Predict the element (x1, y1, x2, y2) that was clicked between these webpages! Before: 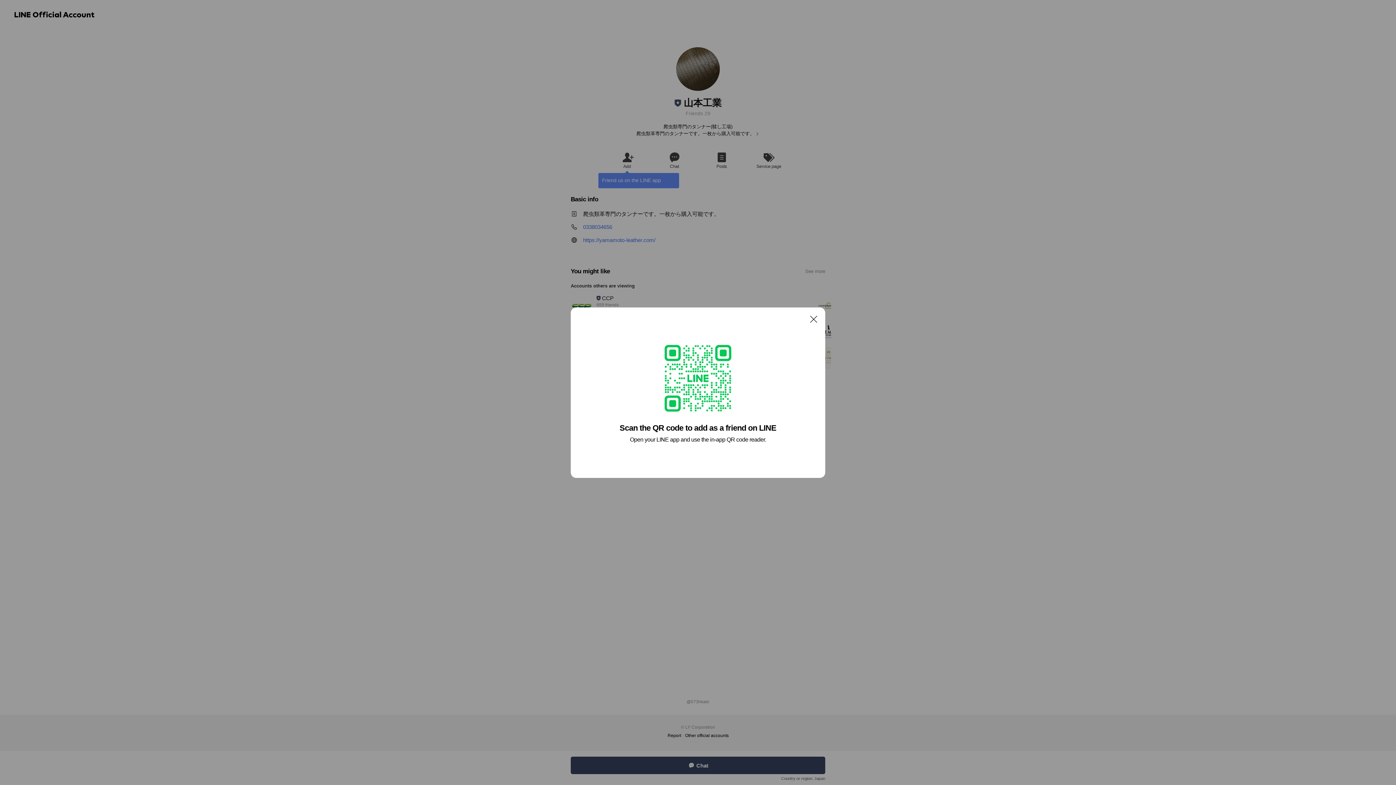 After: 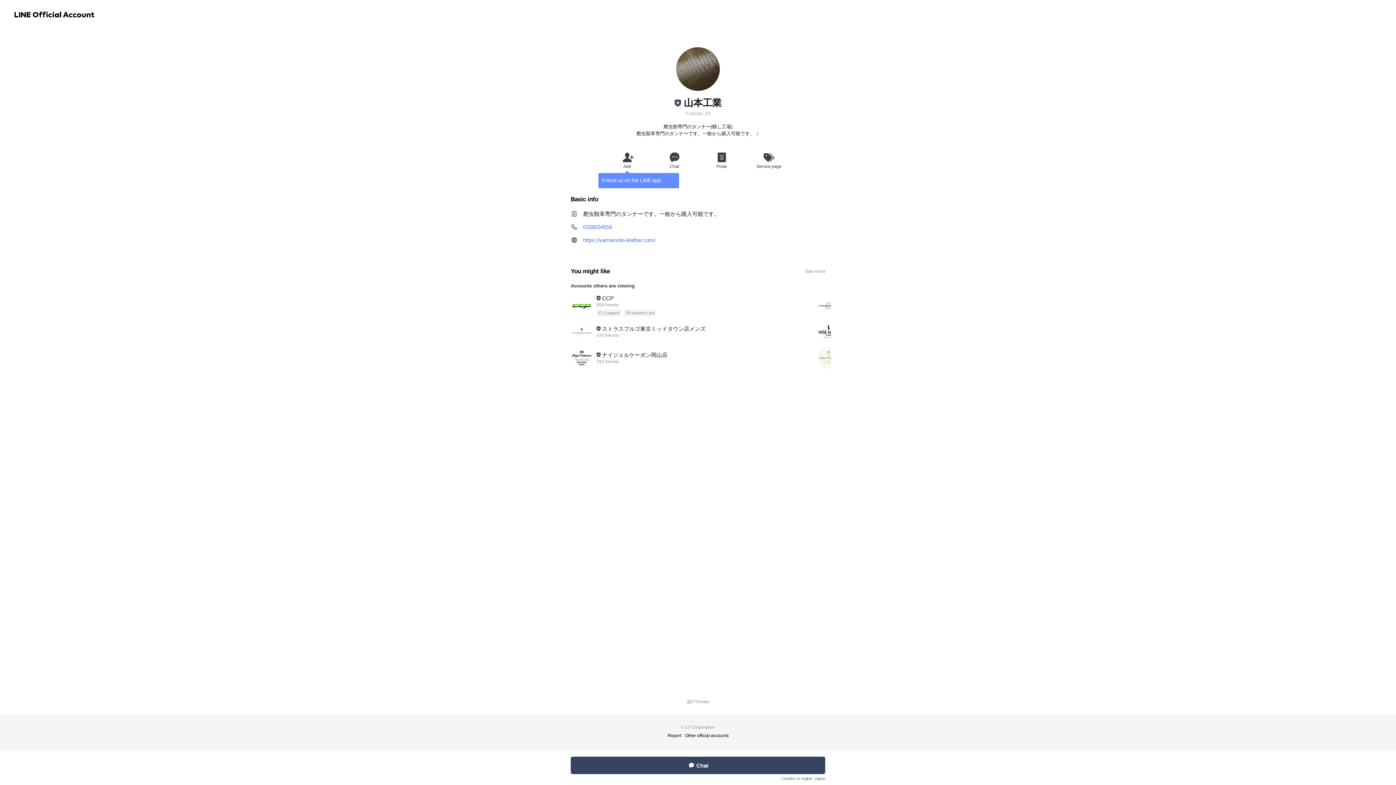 Action: label: Close bbox: (806, 311, 821, 326)